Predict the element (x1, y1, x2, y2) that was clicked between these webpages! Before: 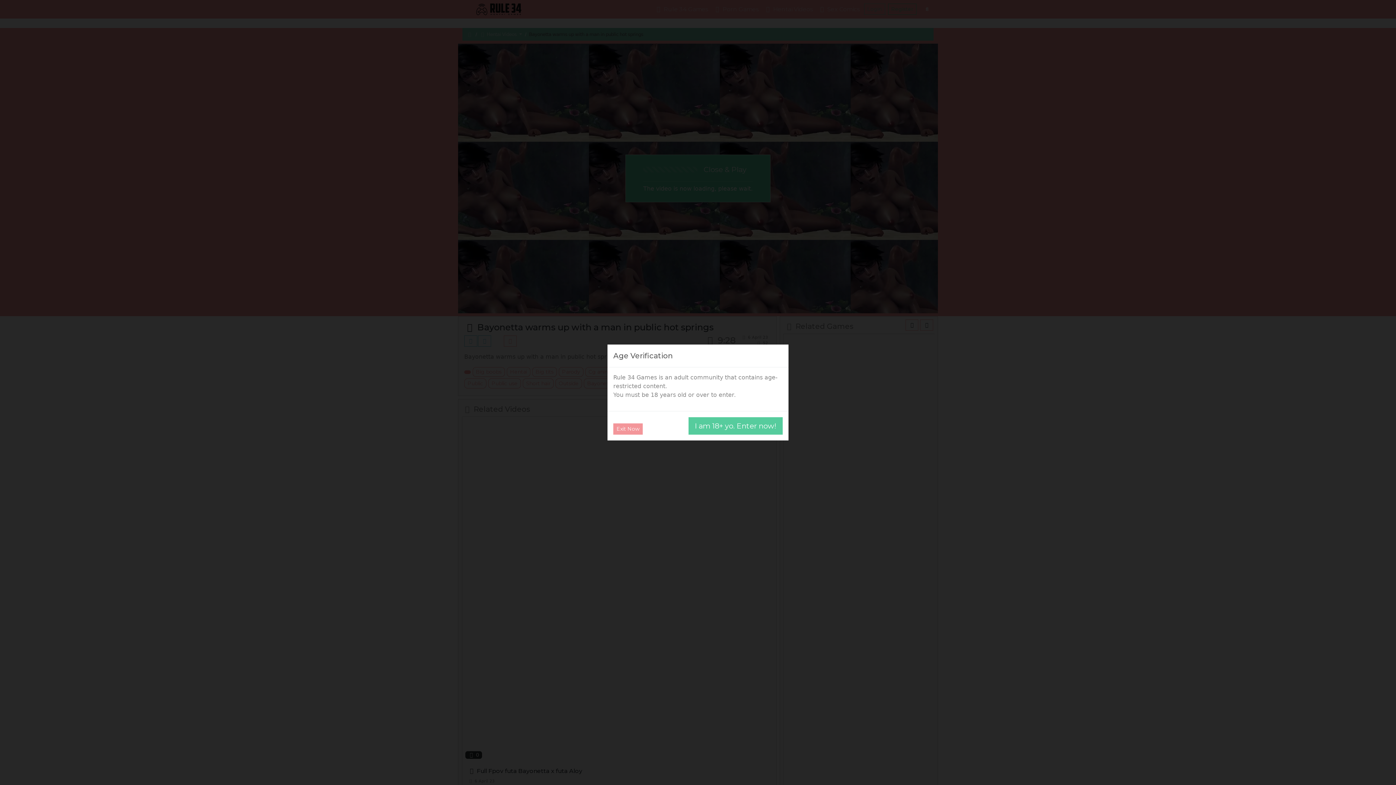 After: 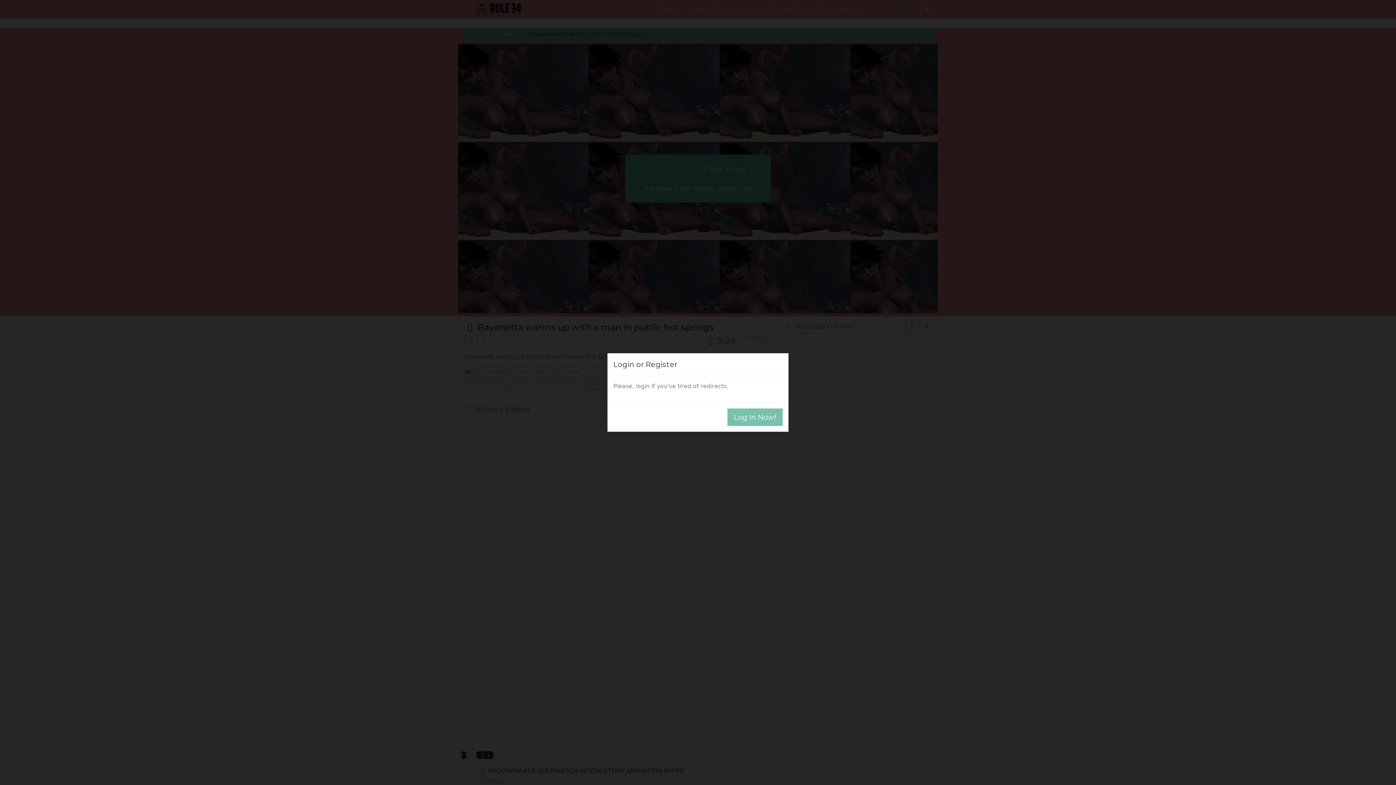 Action: bbox: (688, 417, 782, 434) label: I am 18+ yo. Enter now!